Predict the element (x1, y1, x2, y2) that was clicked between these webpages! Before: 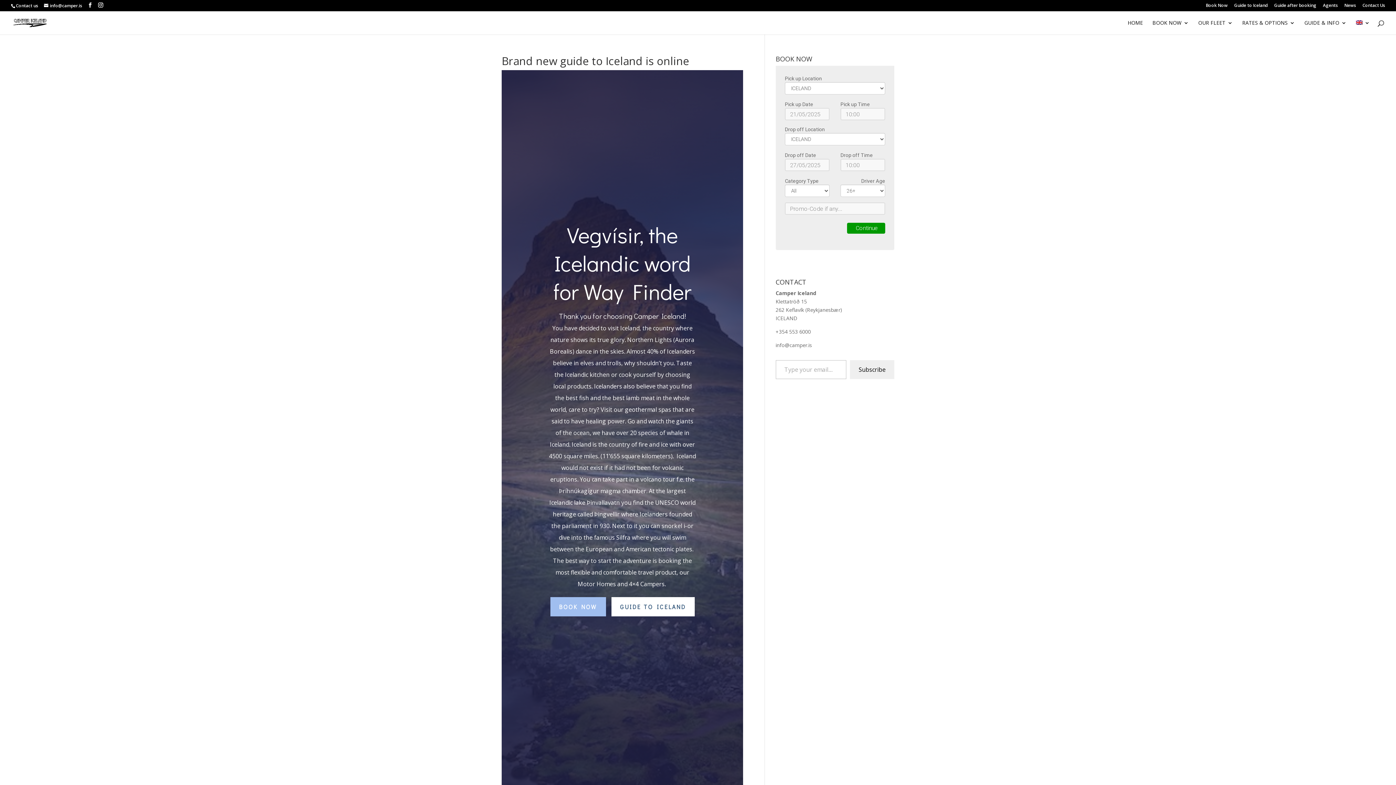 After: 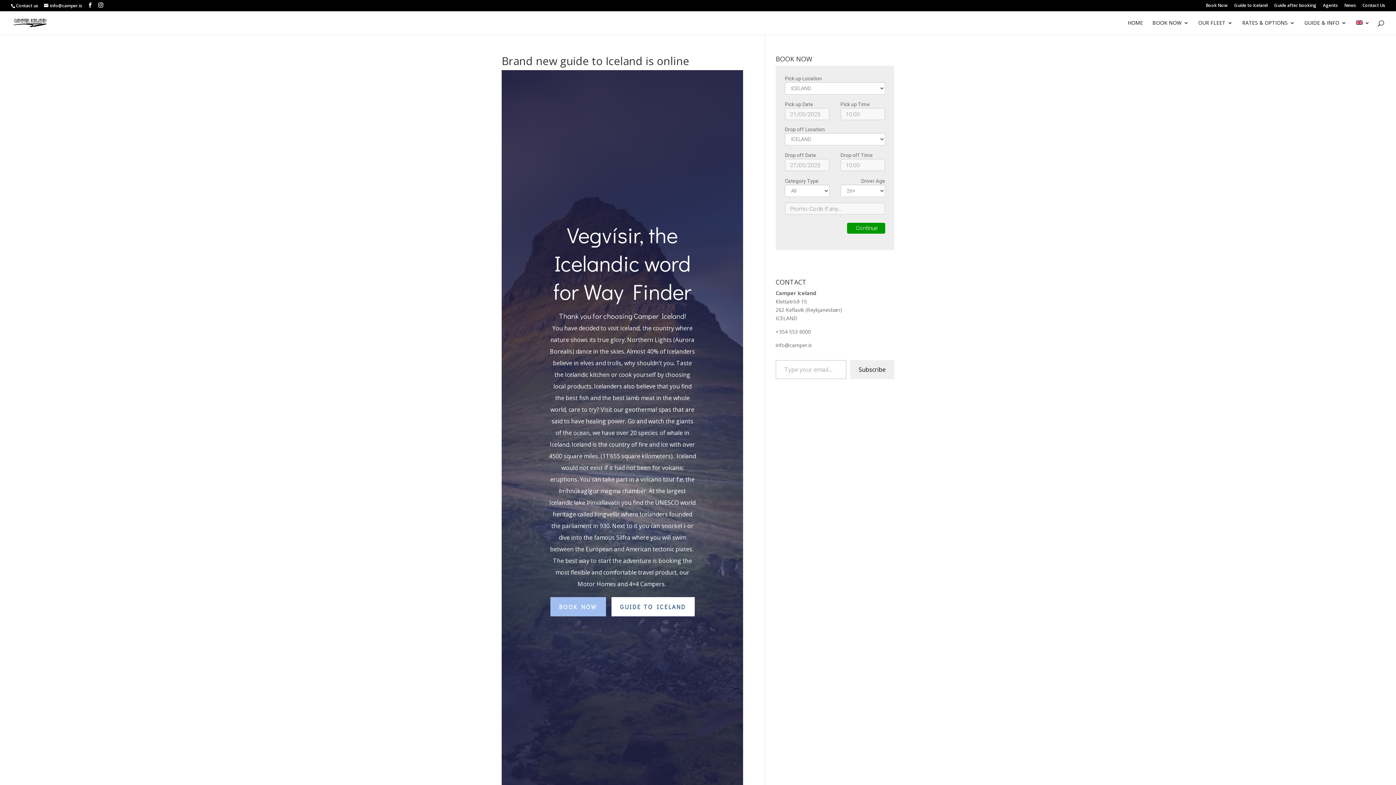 Action: label: info@camper.is bbox: (775, 341, 812, 348)